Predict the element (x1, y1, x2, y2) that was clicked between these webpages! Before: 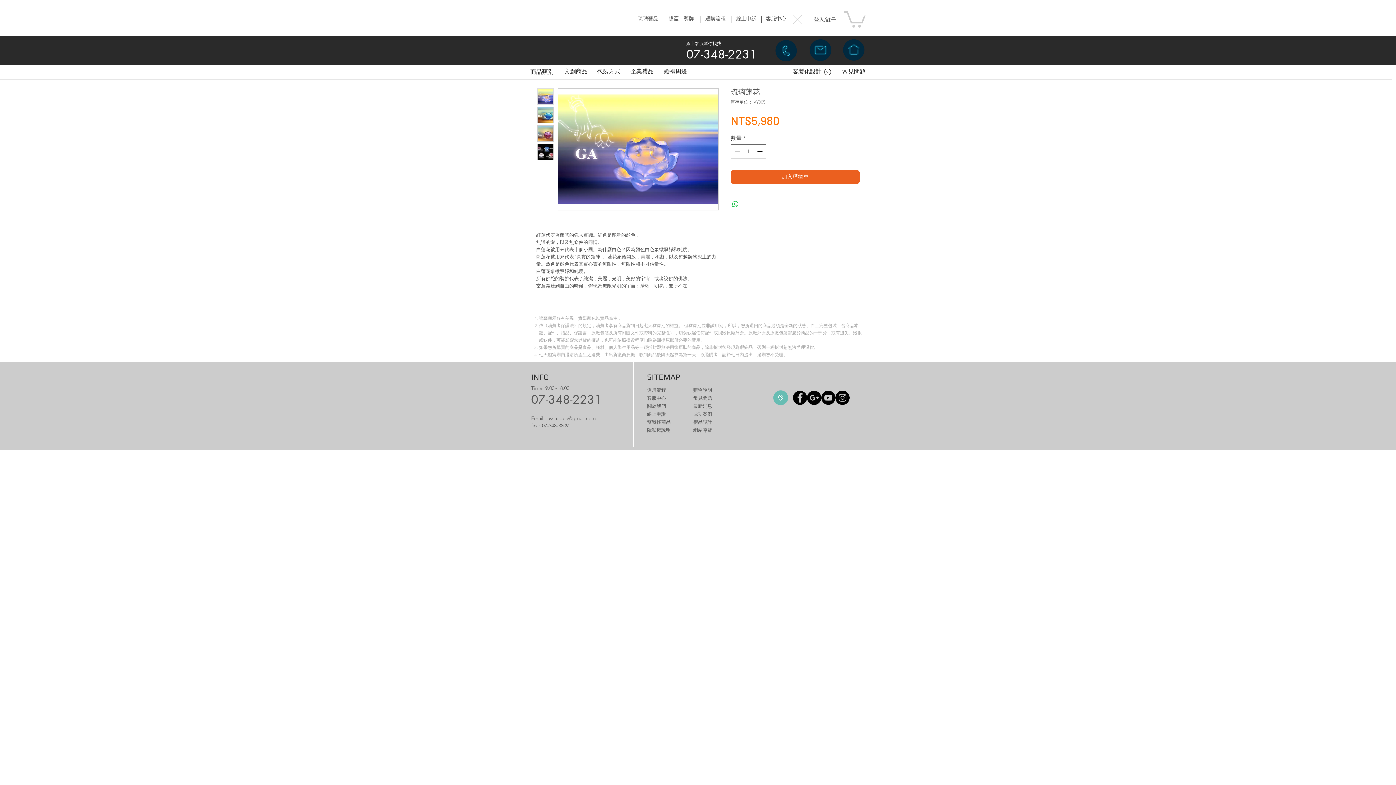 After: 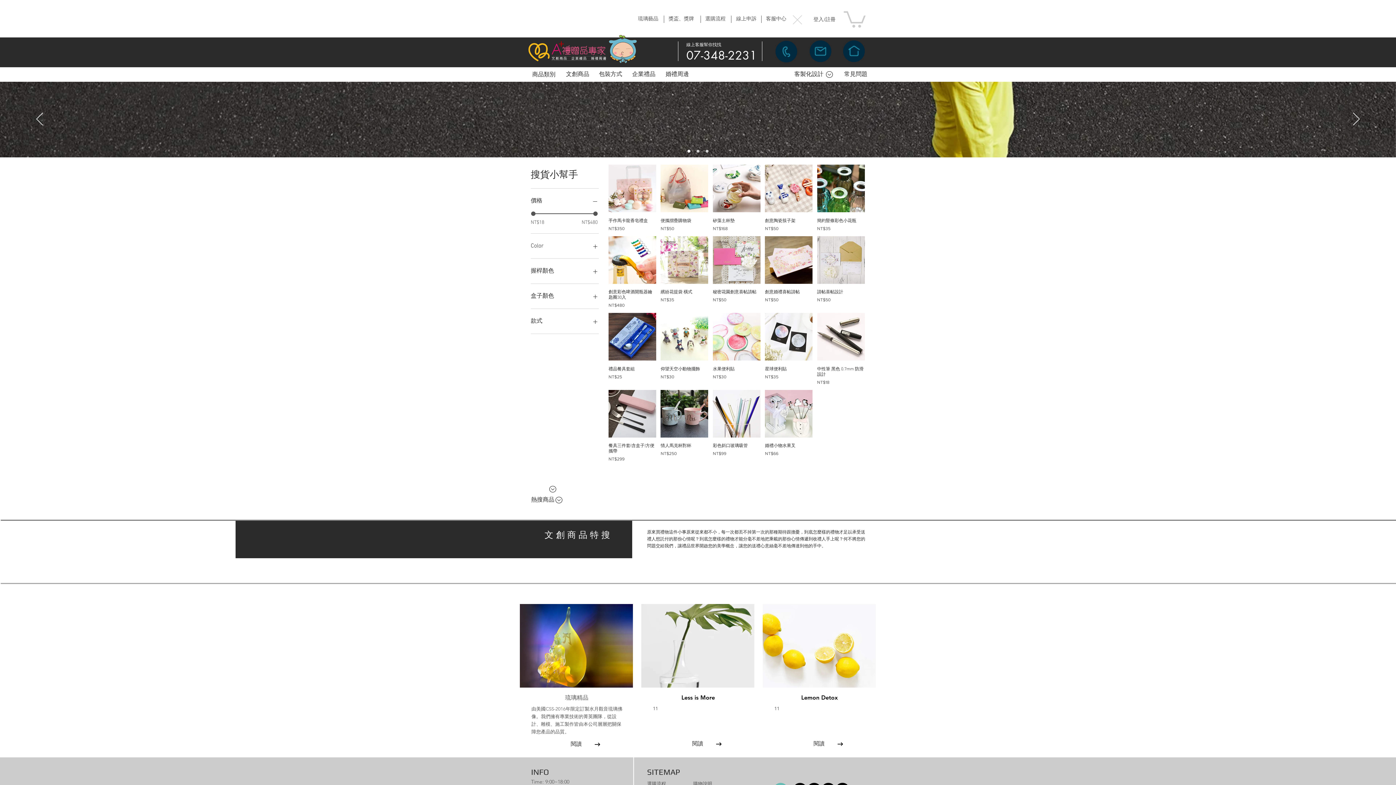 Action: label: 琉璃藝品 bbox: (638, 15, 658, 21)